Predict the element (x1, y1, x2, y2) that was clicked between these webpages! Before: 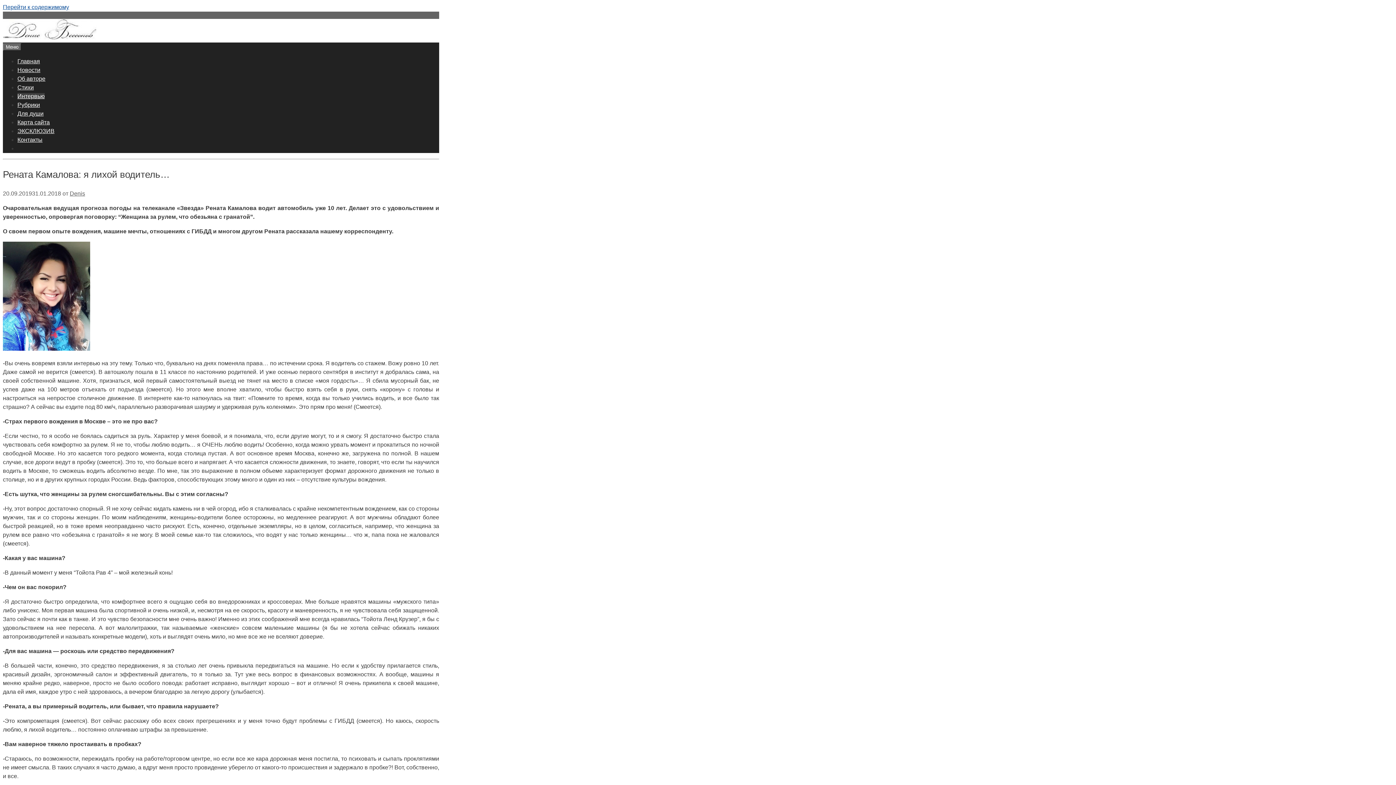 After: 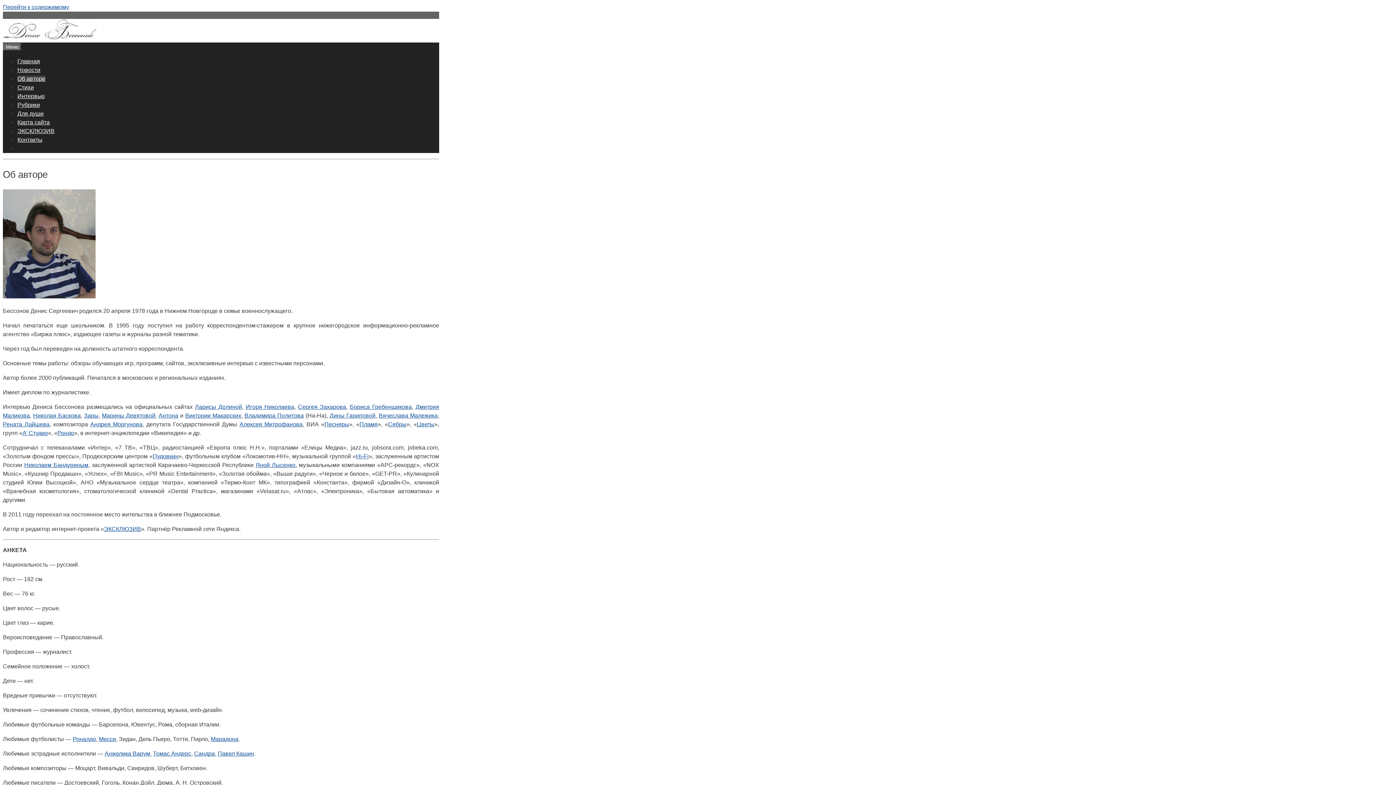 Action: bbox: (17, 75, 45, 81) label: Об авторе